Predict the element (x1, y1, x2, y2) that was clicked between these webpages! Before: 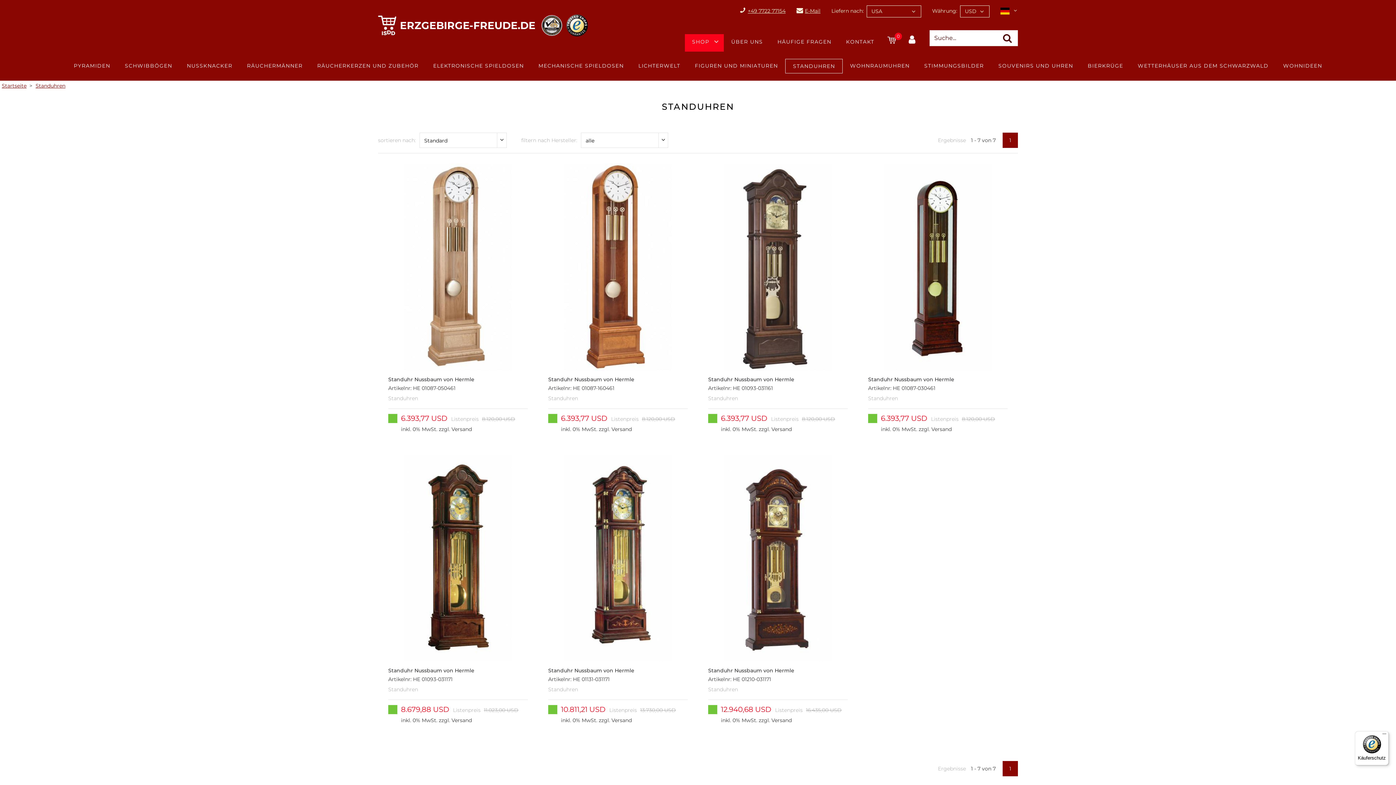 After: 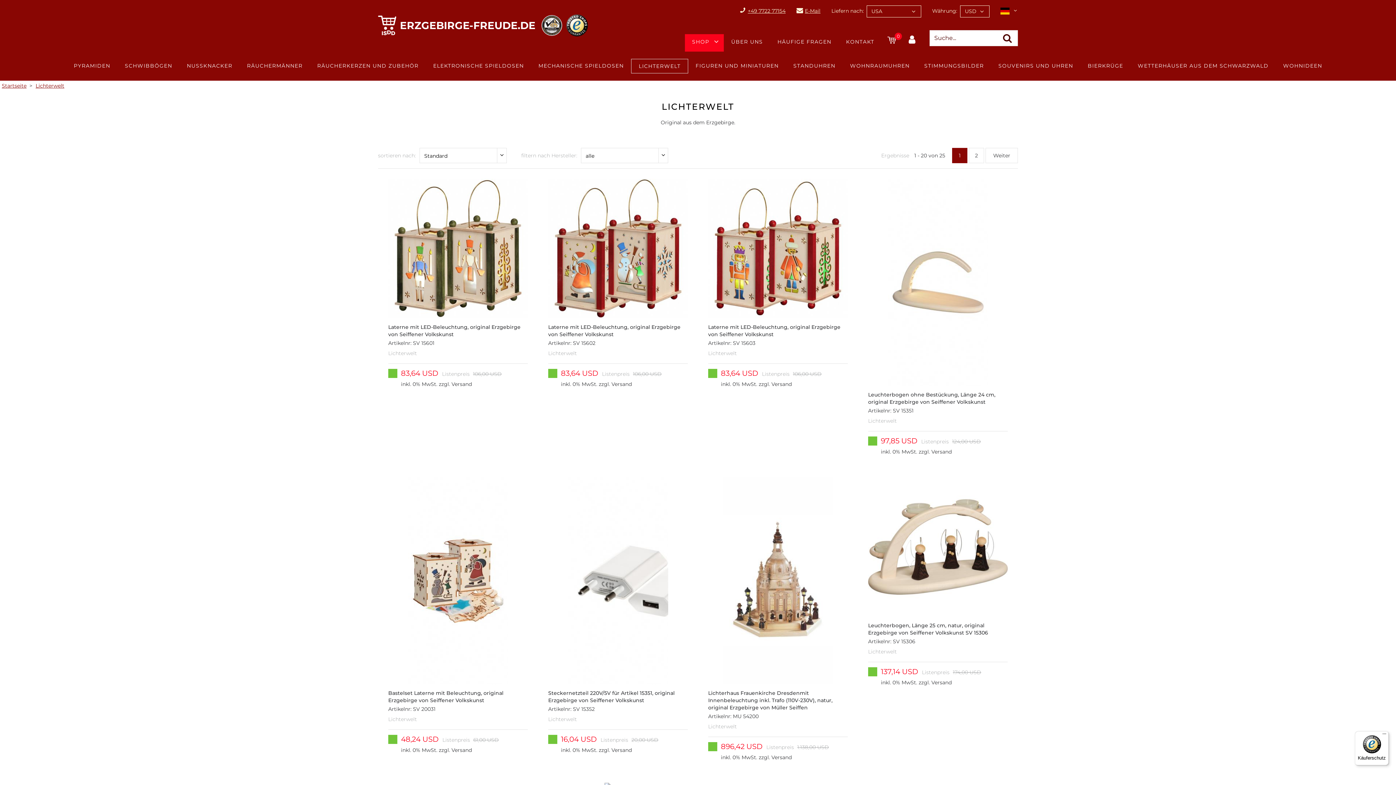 Action: bbox: (631, 58, 687, 73) label: LICHTERWELT